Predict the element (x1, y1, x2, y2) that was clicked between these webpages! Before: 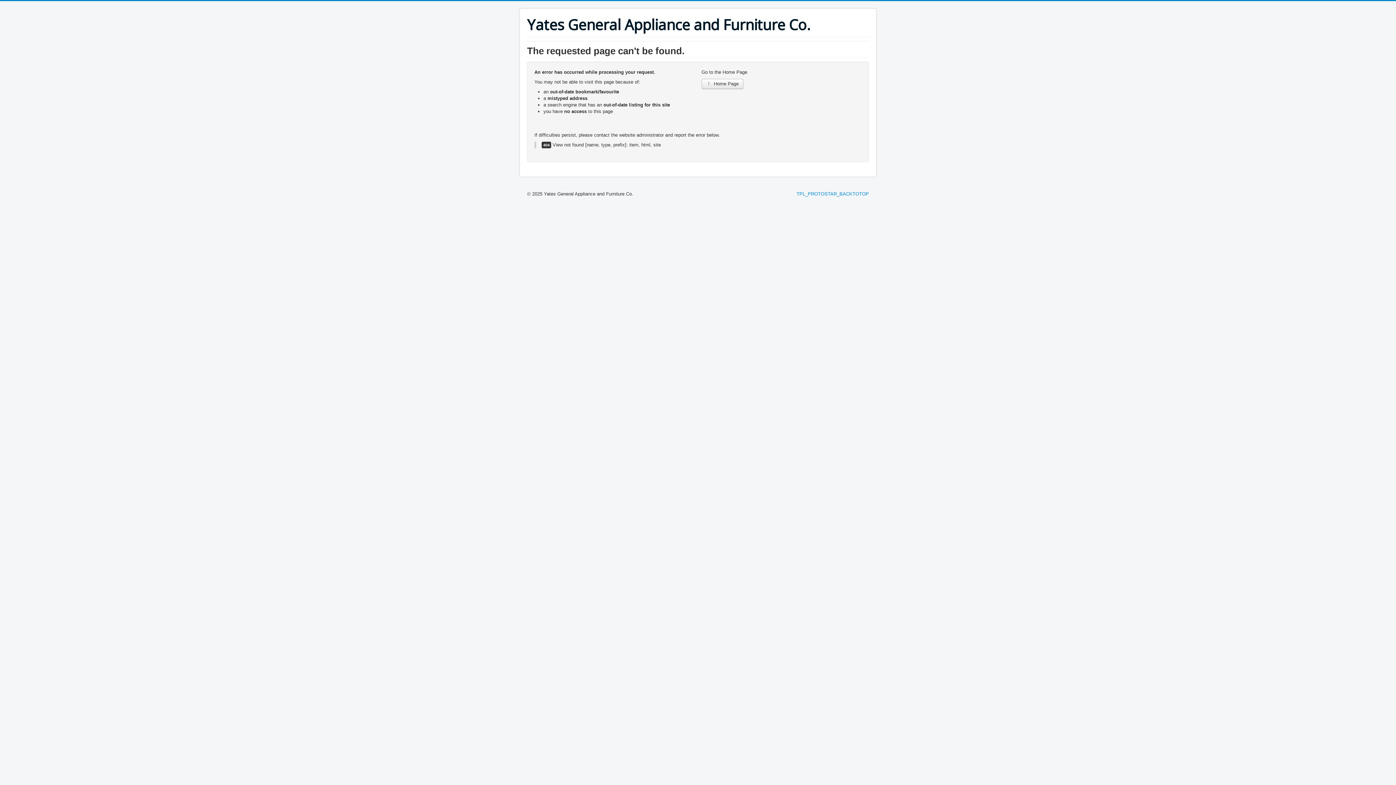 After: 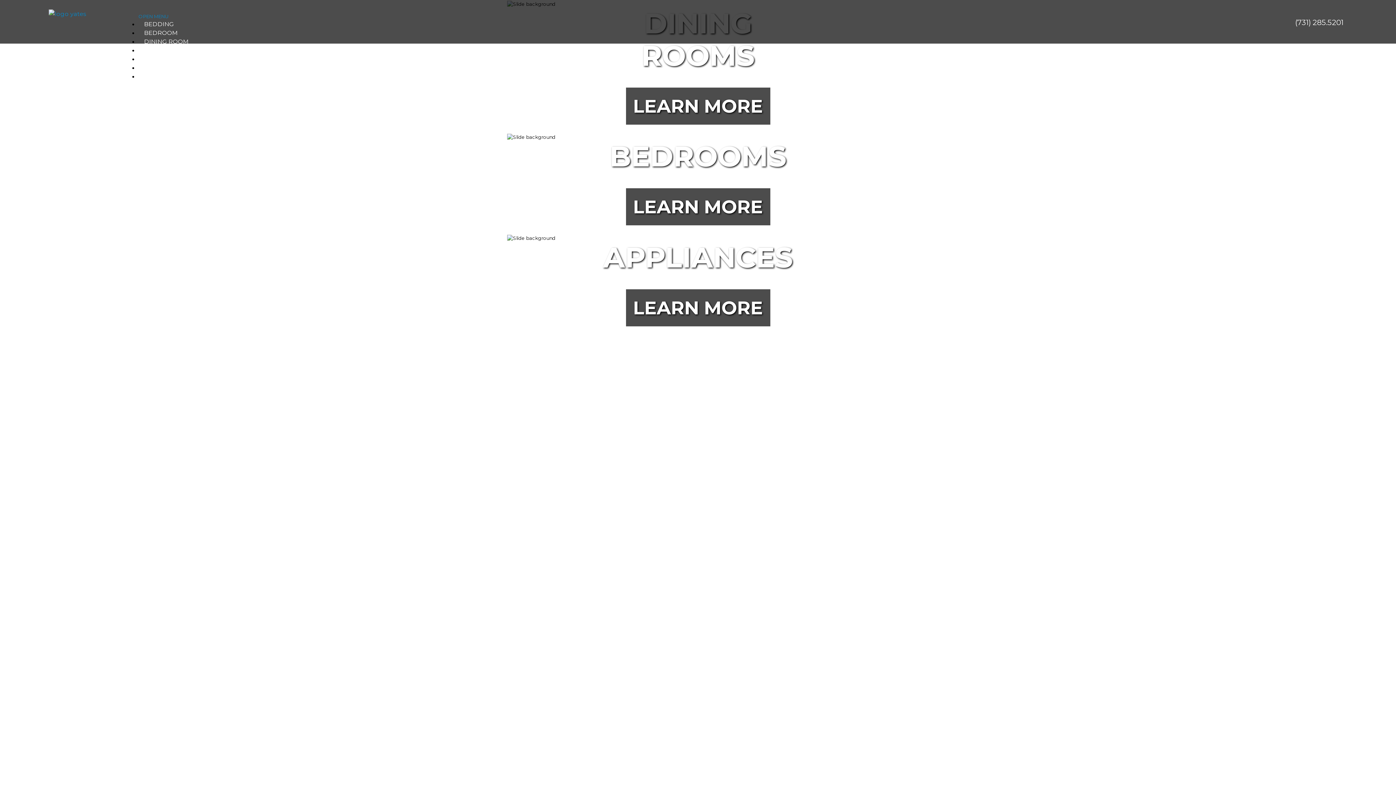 Action: bbox: (527, 16, 810, 33) label: Yates General Appliance and Furniture Co.